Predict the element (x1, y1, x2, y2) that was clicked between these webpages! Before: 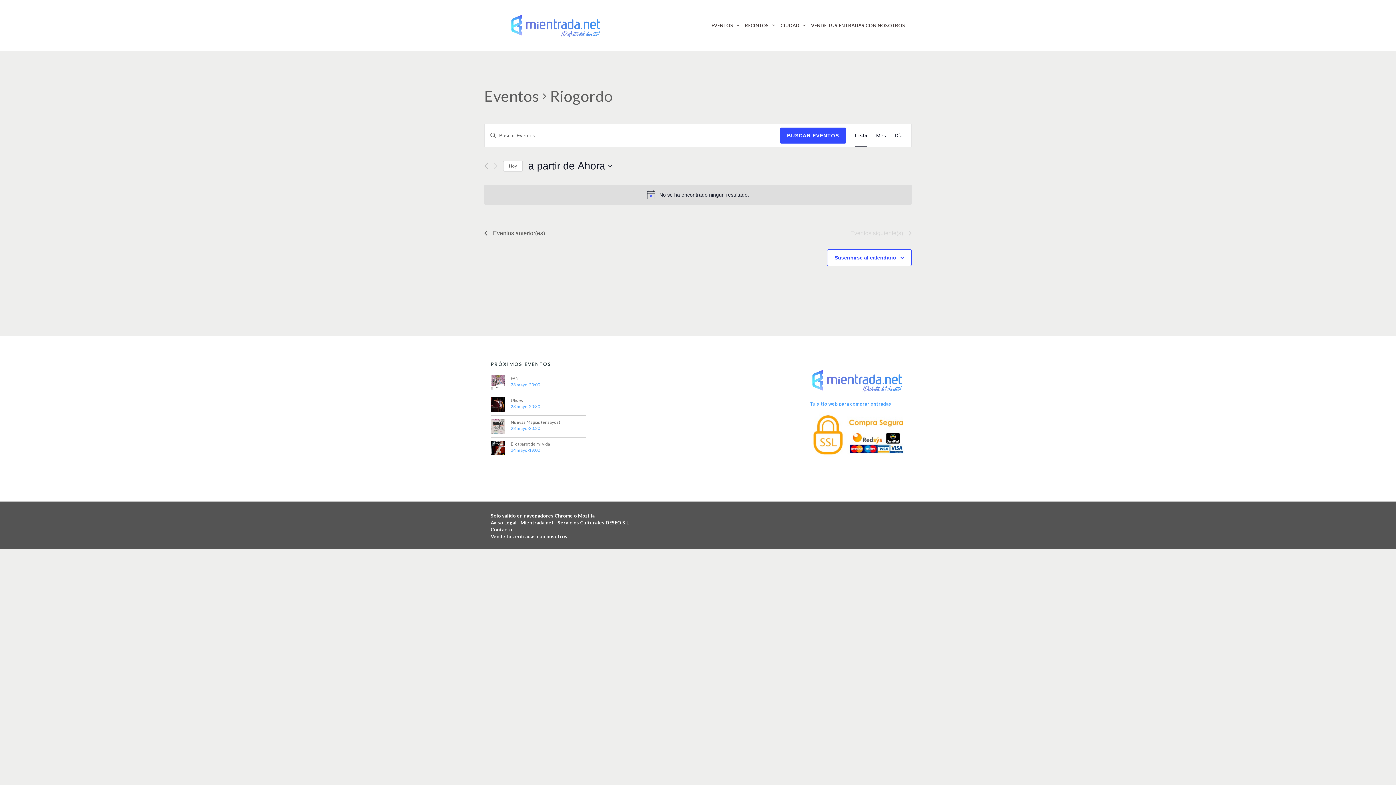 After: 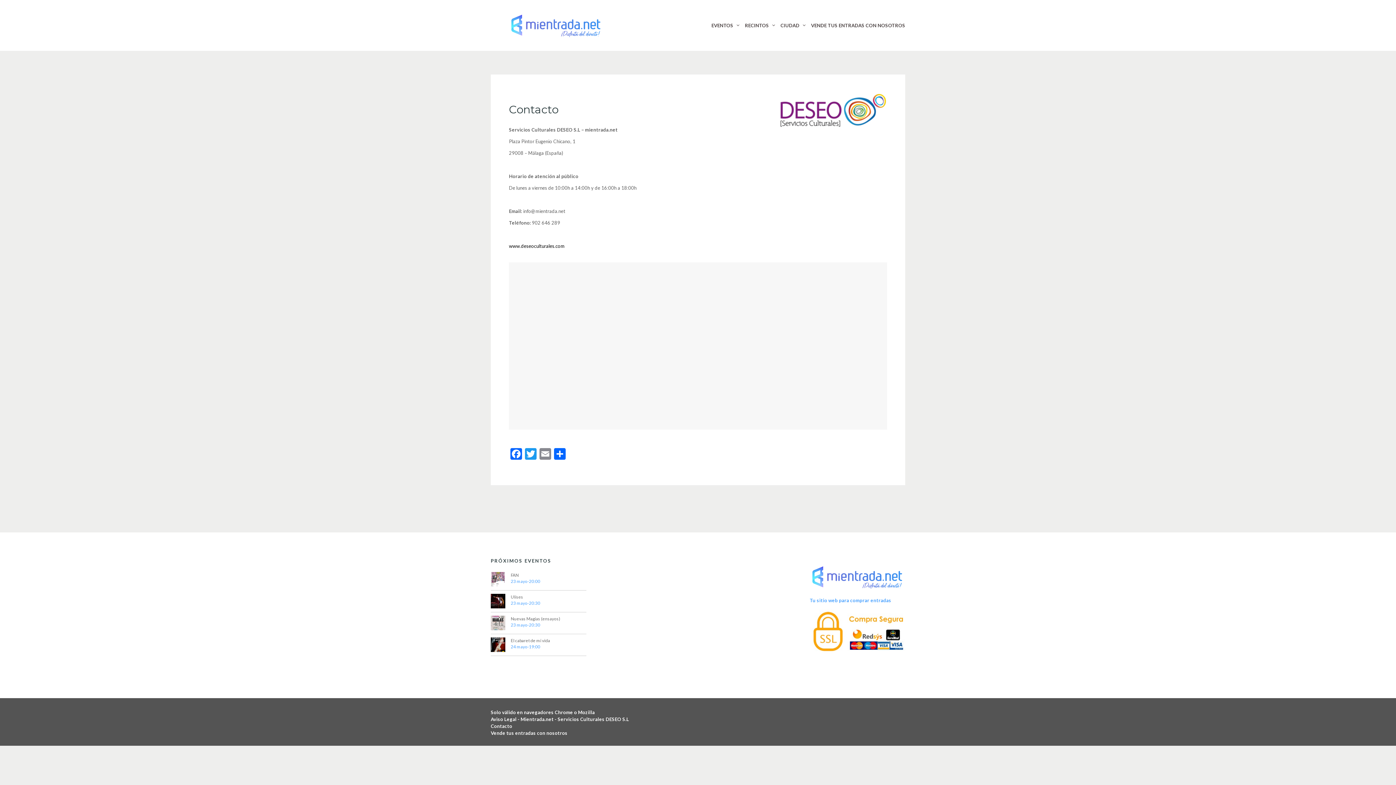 Action: label: Contacto
 bbox: (490, 526, 512, 532)